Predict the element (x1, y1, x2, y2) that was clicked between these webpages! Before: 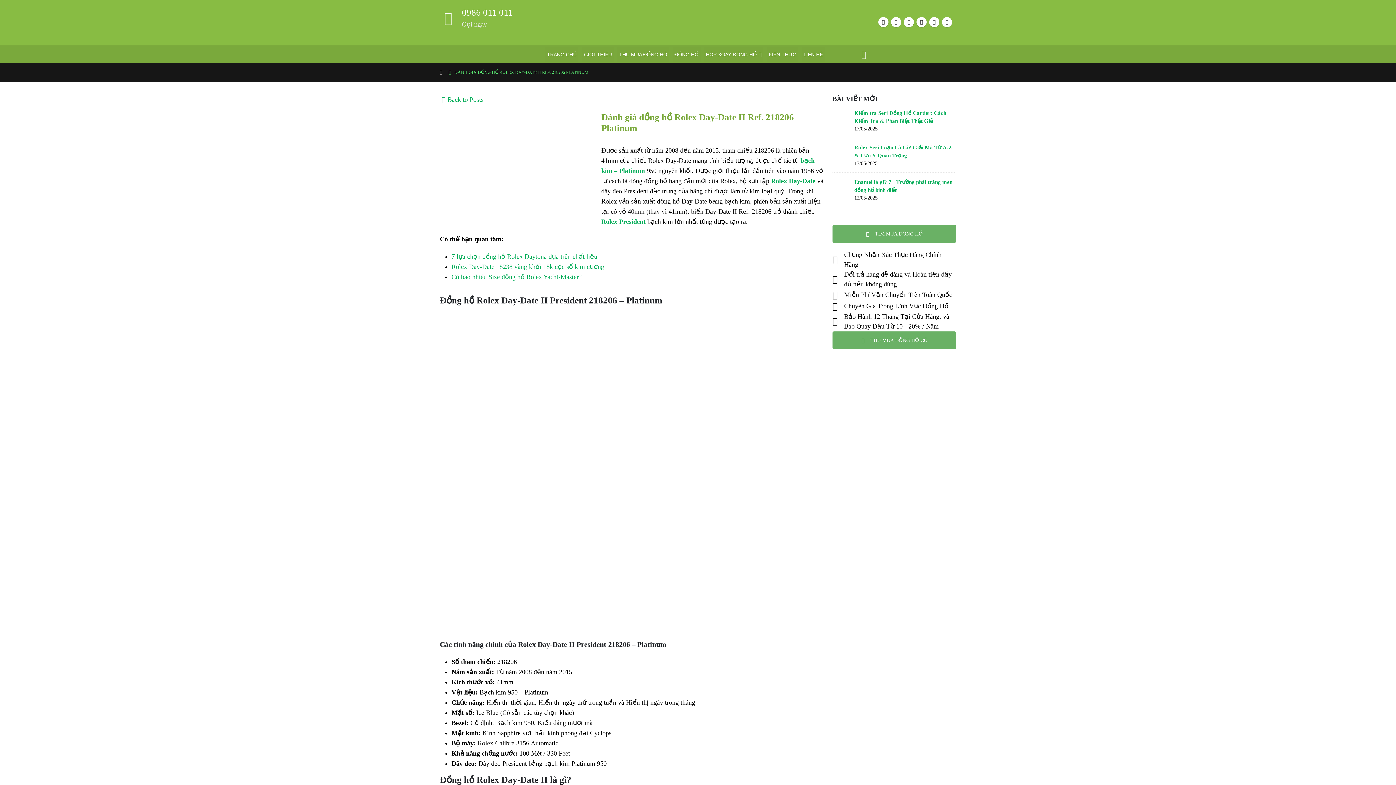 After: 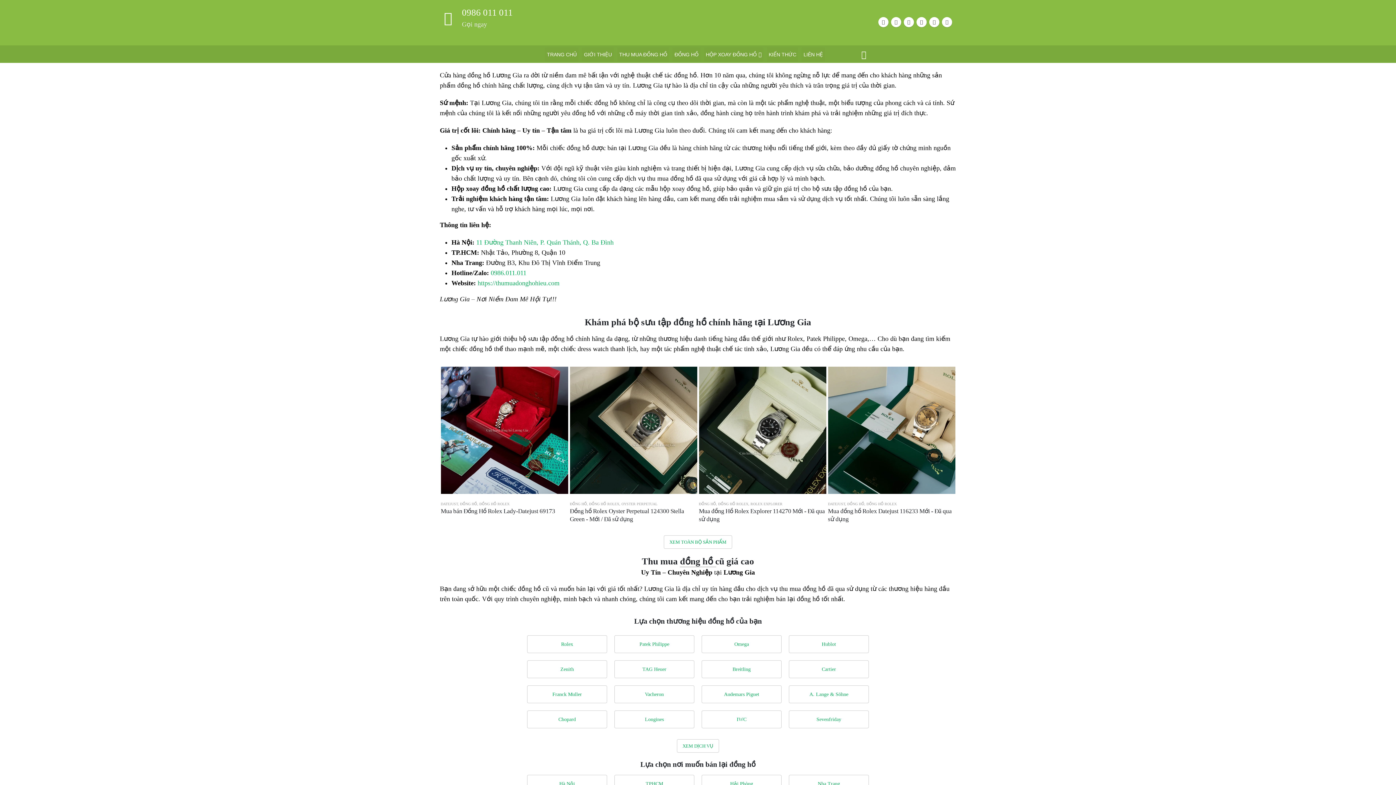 Action: bbox: (661, 3, 734, 40) label: Site Logo